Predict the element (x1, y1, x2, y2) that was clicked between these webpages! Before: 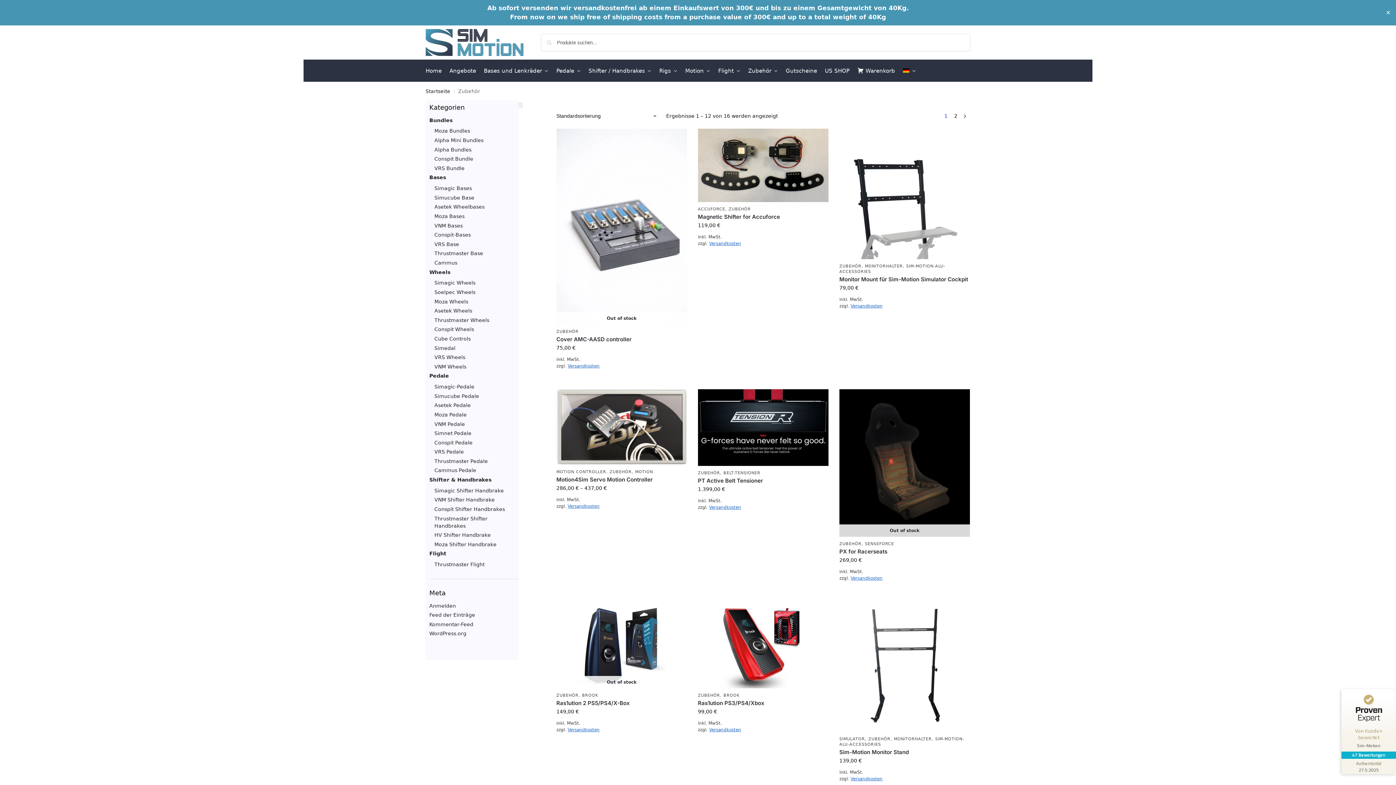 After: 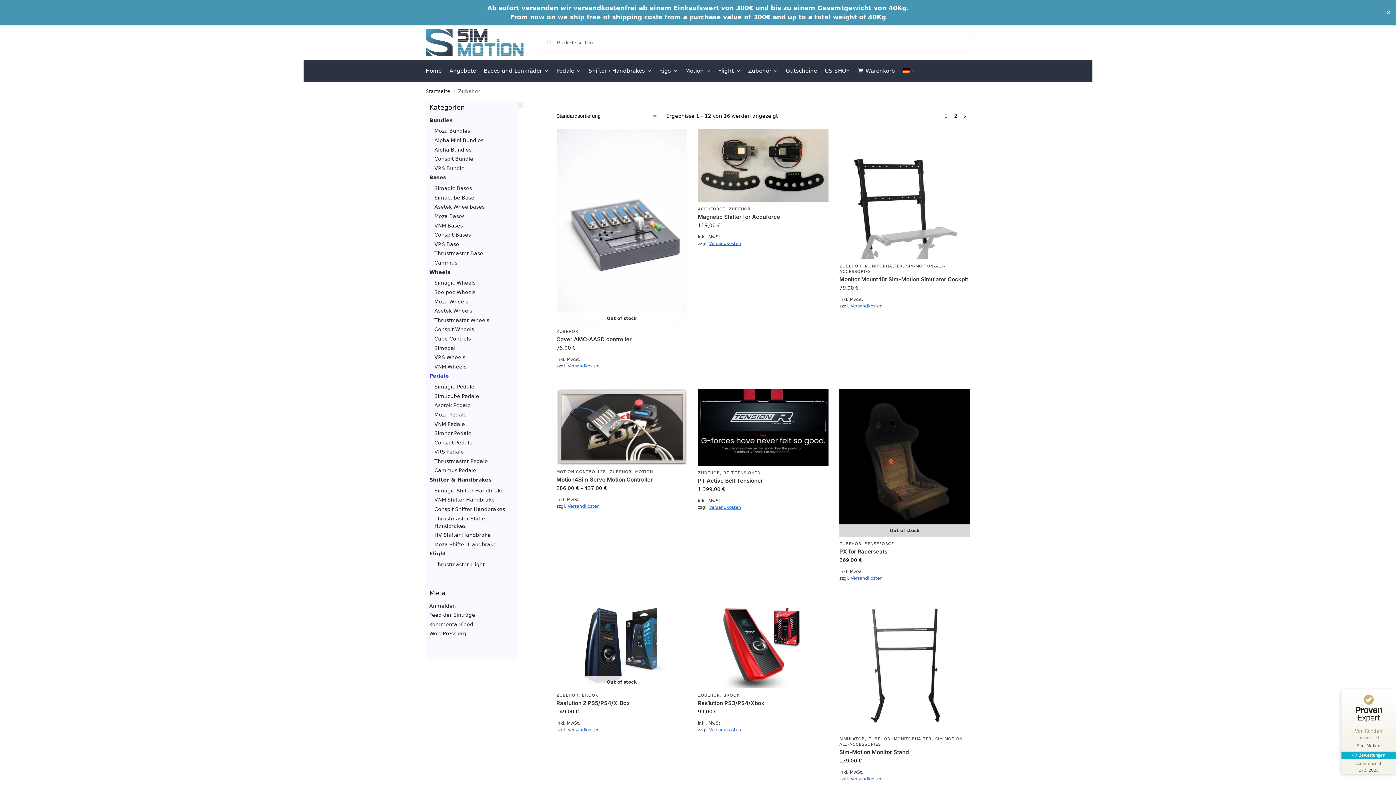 Action: bbox: (429, 373, 449, 379) label: Pedale